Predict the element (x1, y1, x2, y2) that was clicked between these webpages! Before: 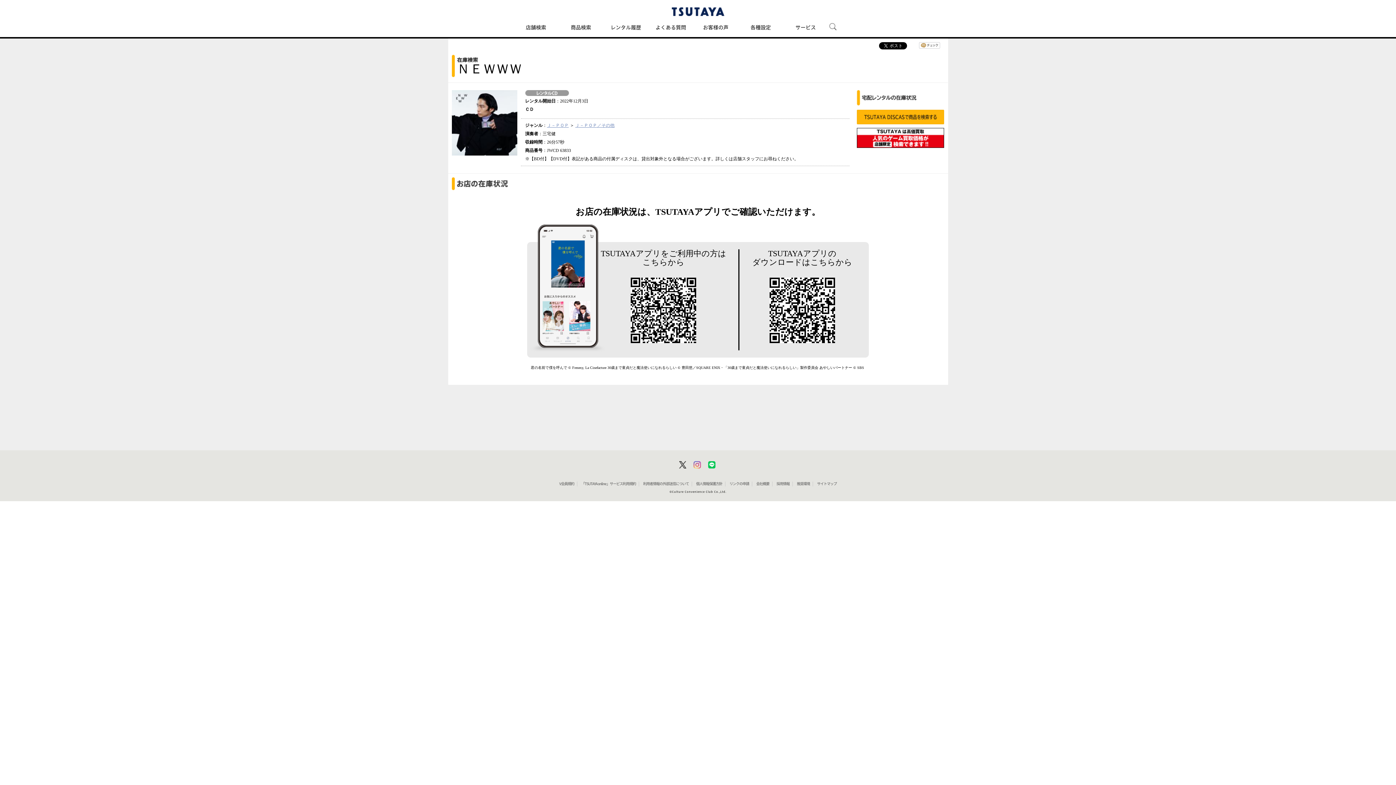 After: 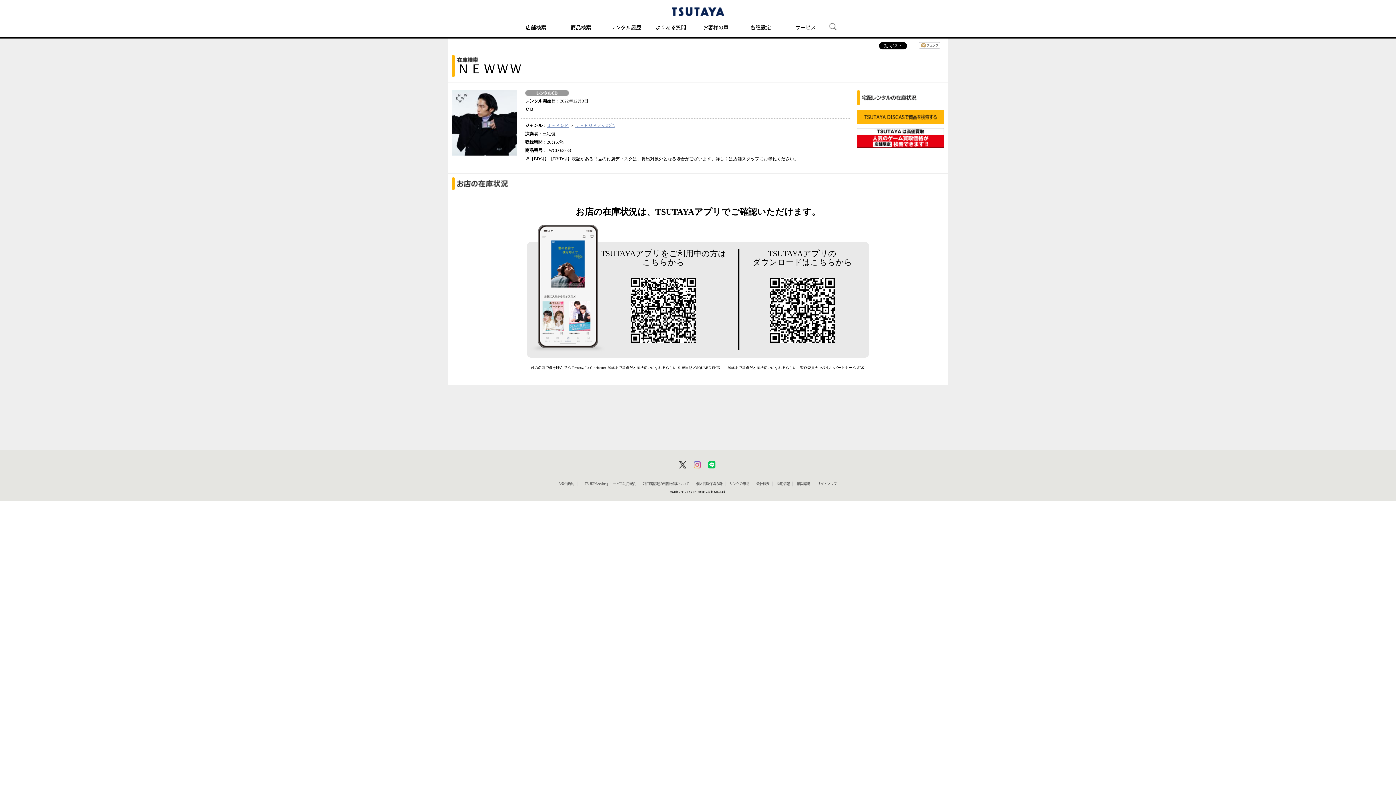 Action: bbox: (708, 465, 715, 468)